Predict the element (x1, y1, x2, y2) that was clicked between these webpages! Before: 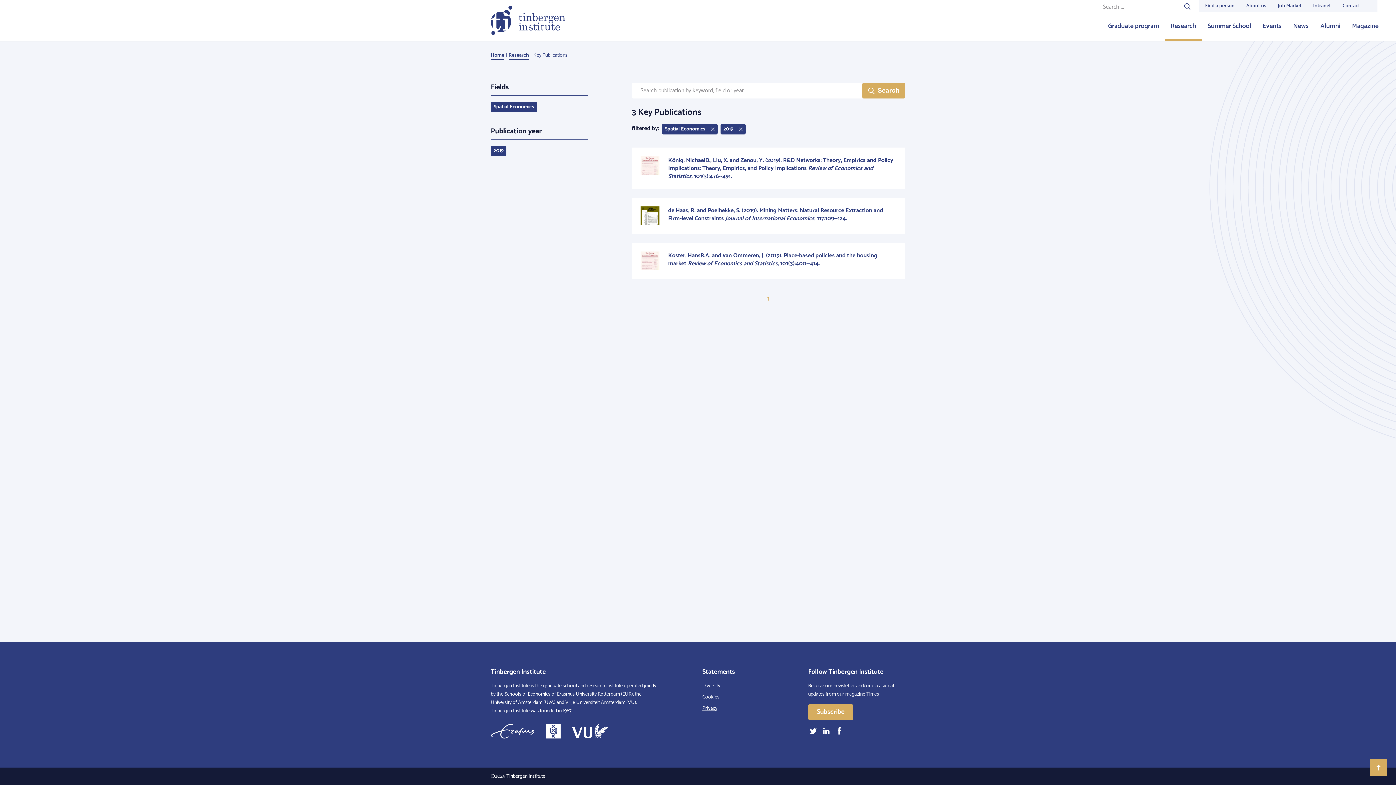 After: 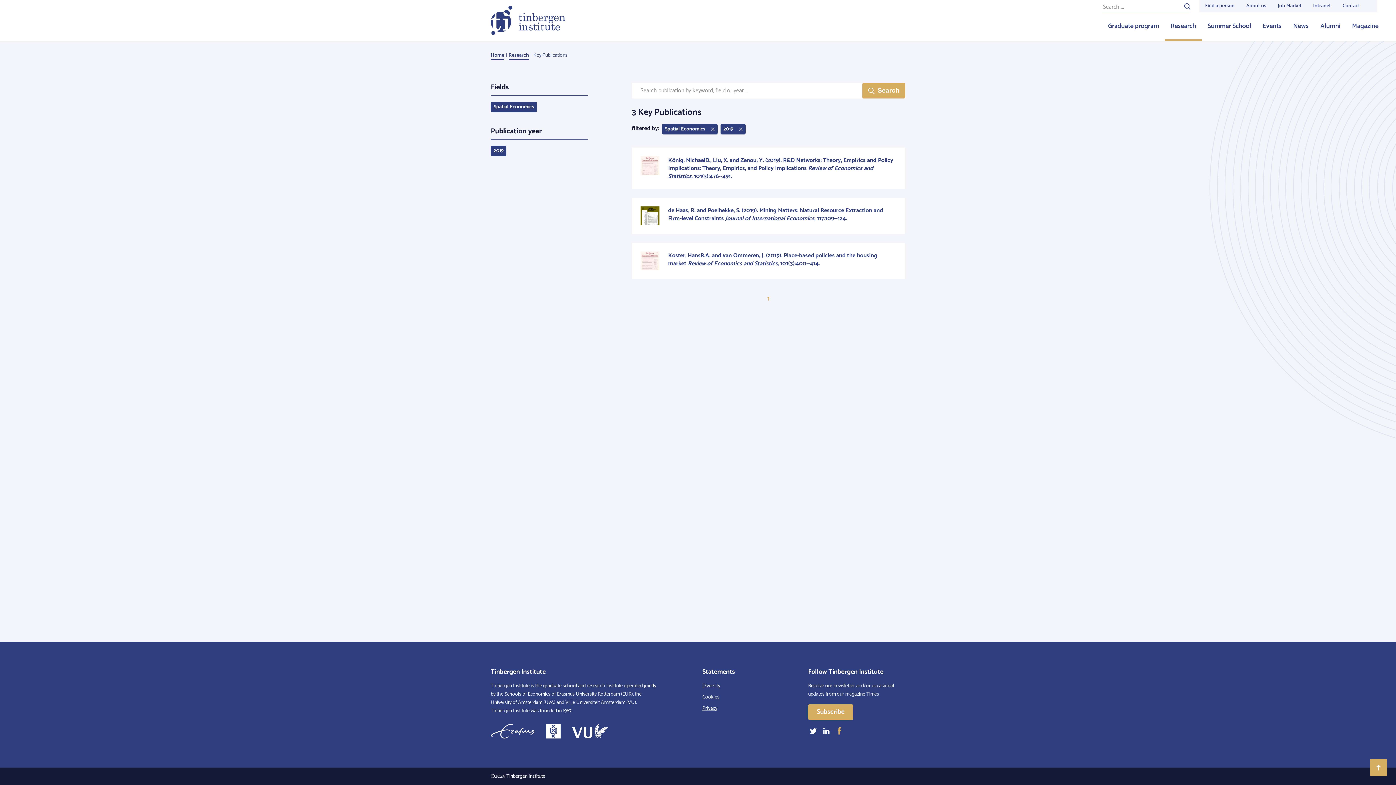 Action: bbox: (834, 730, 844, 739)